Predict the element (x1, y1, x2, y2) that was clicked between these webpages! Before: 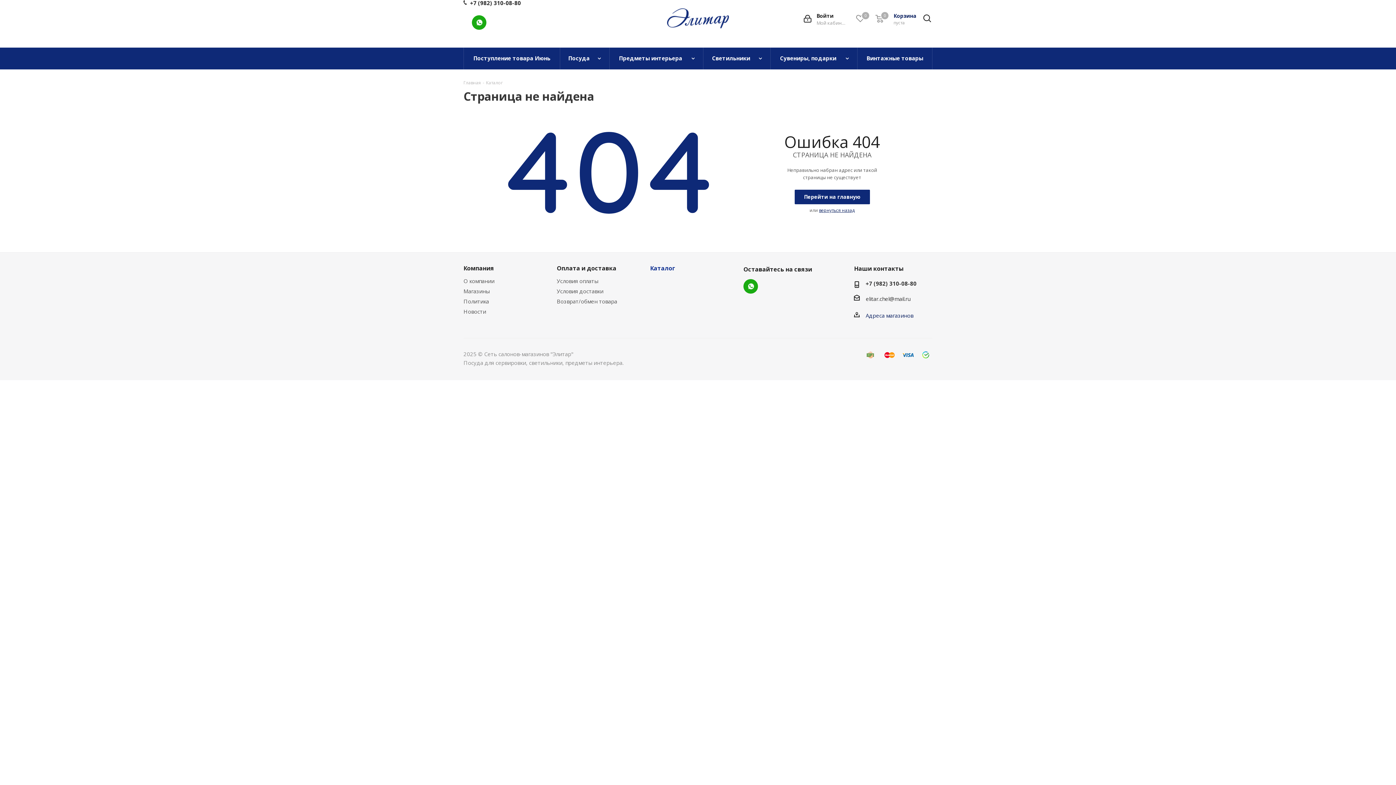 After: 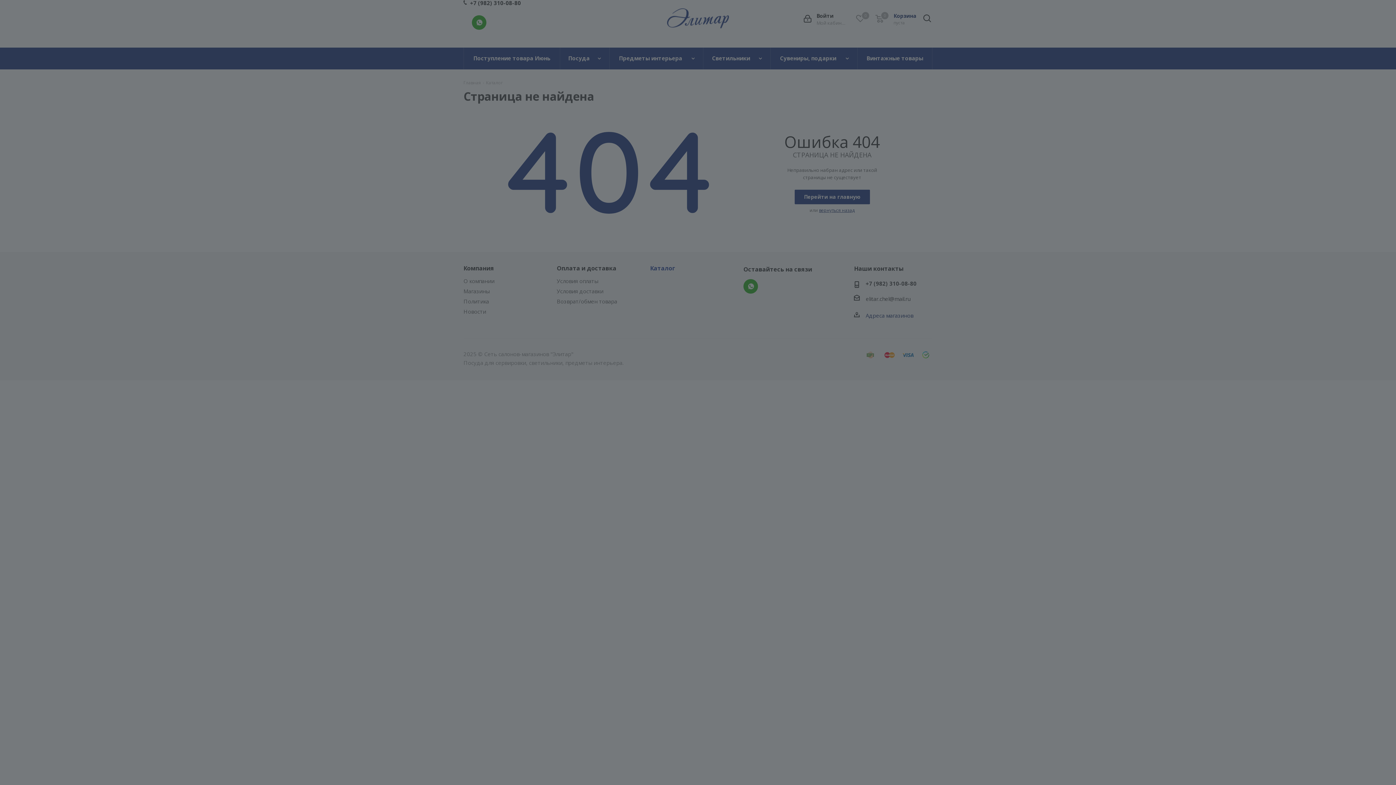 Action: label: Войти
Мой кабинет bbox: (804, 14, 845, 22)